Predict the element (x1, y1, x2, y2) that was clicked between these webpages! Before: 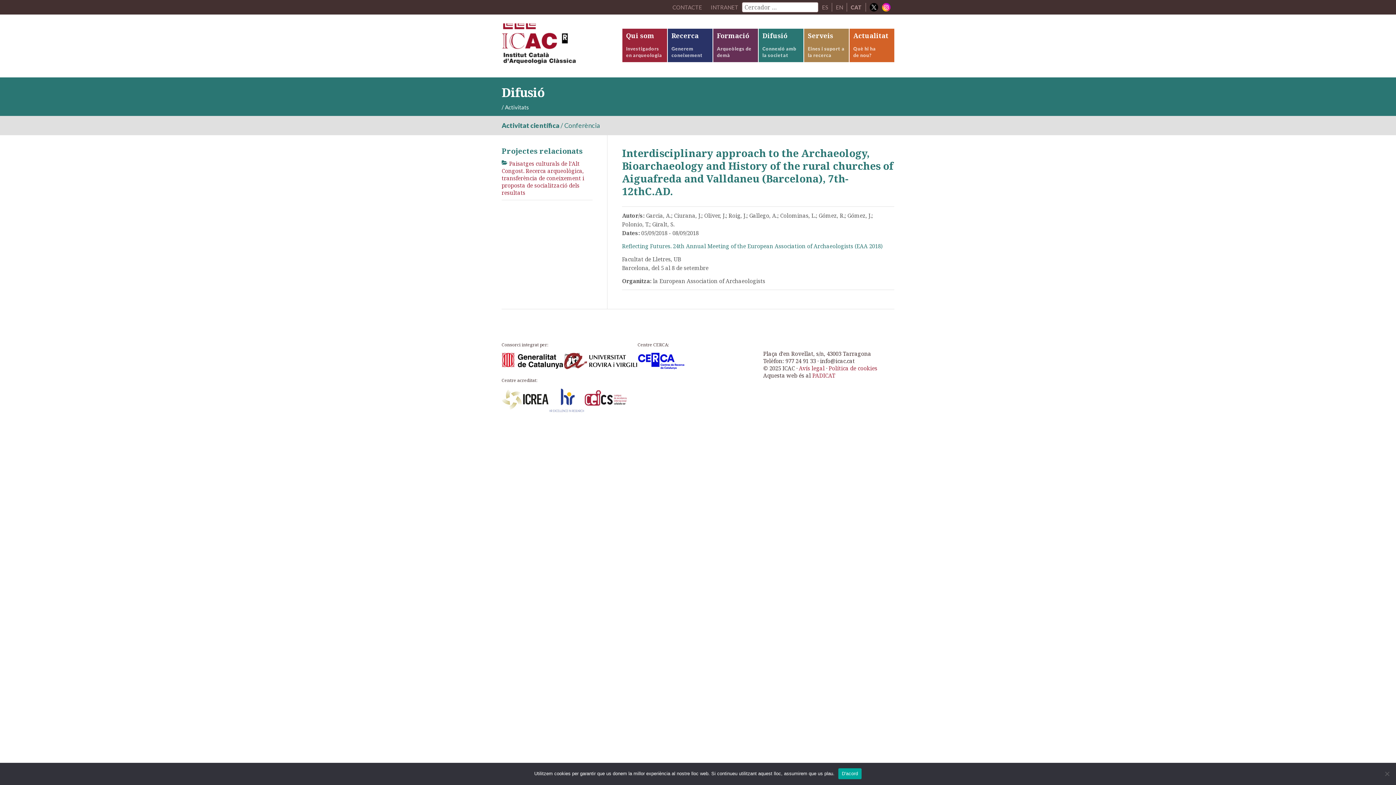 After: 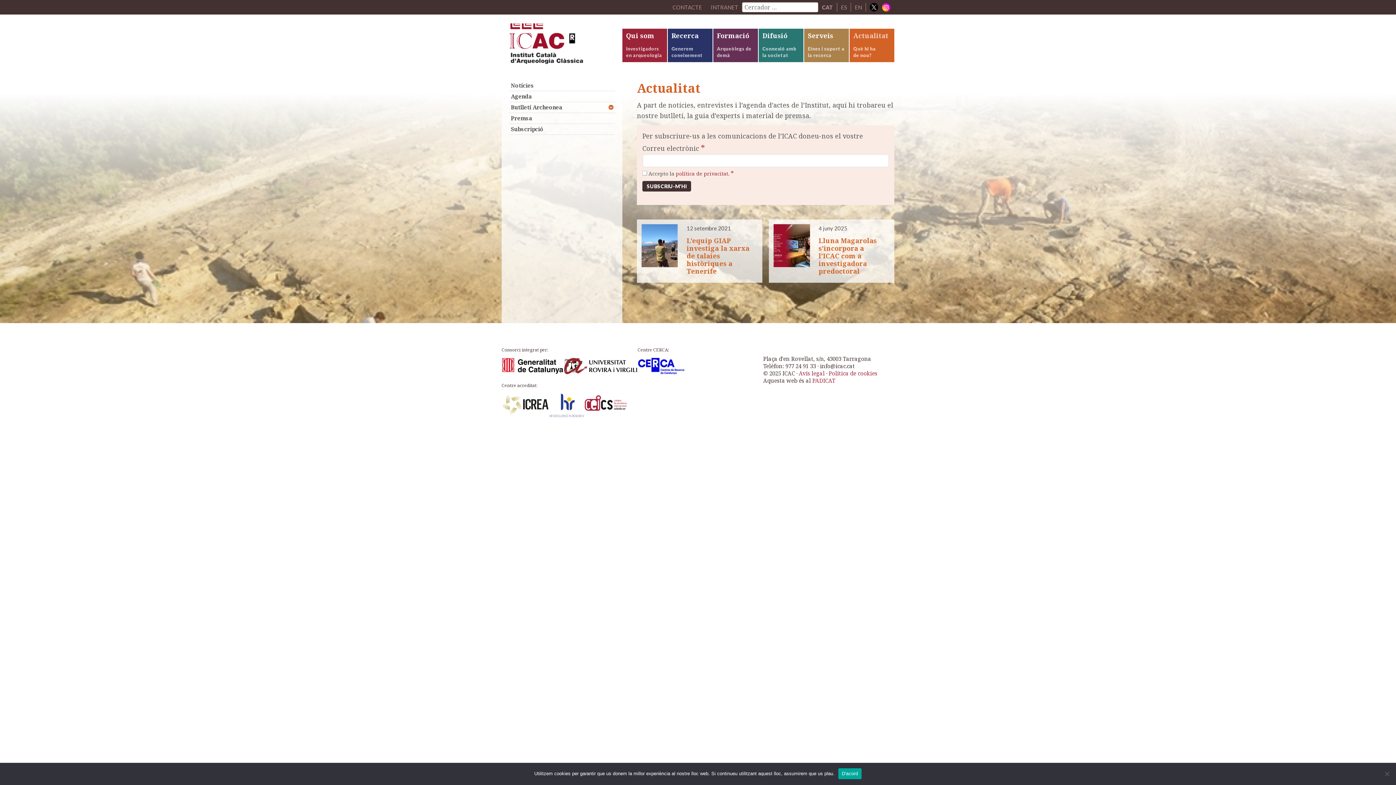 Action: label: Actualitat
Què hi ha
de nou? bbox: (849, 28, 894, 62)